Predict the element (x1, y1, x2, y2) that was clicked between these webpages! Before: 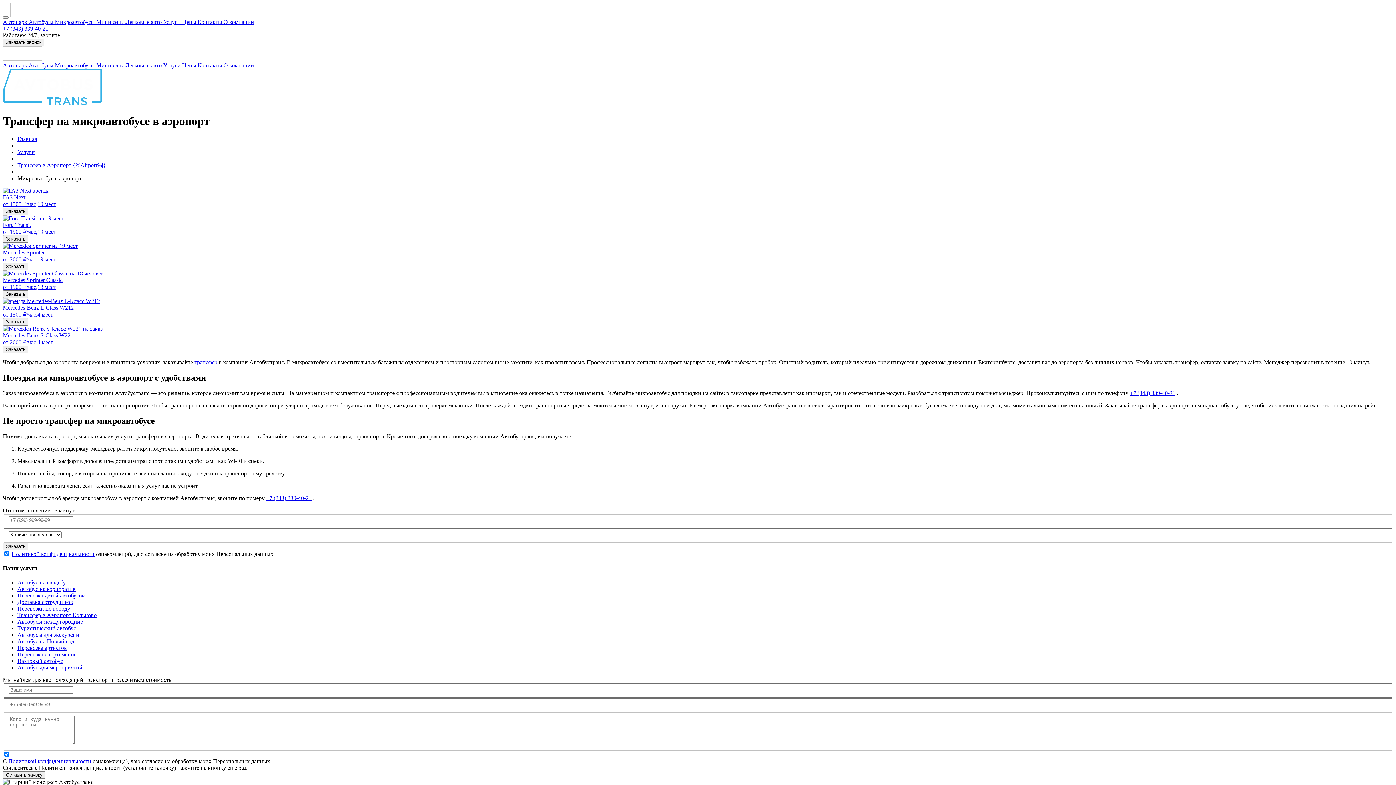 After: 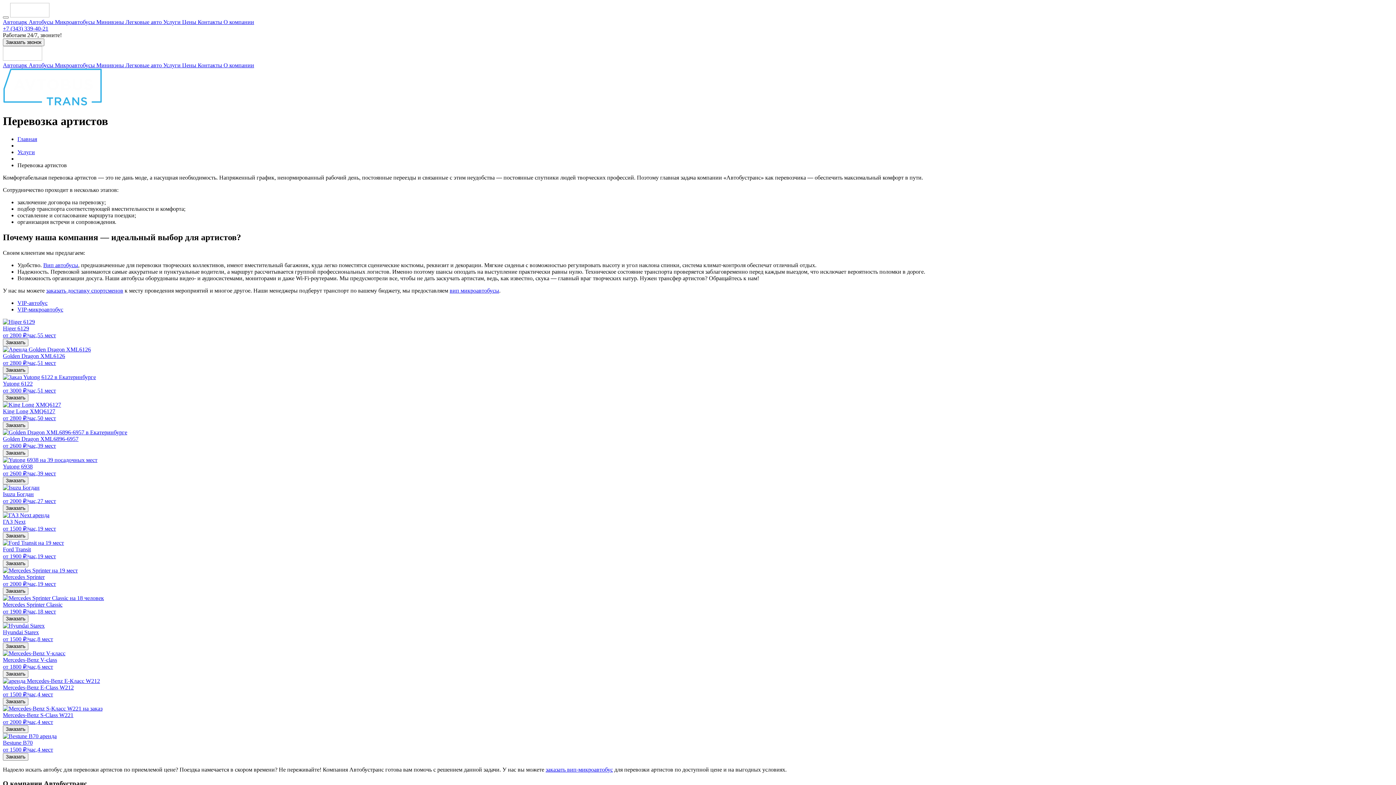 Action: label: Перевозка артистов bbox: (17, 645, 66, 651)